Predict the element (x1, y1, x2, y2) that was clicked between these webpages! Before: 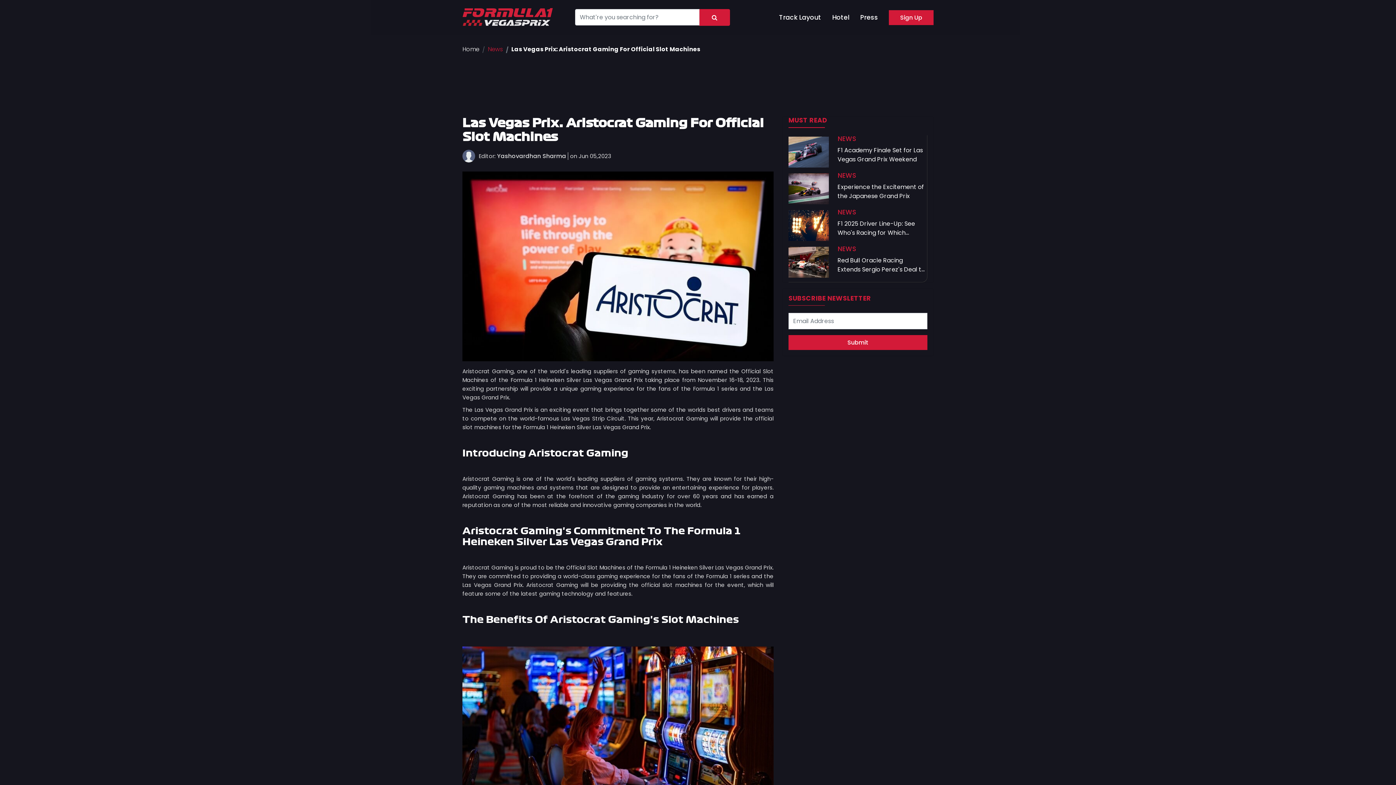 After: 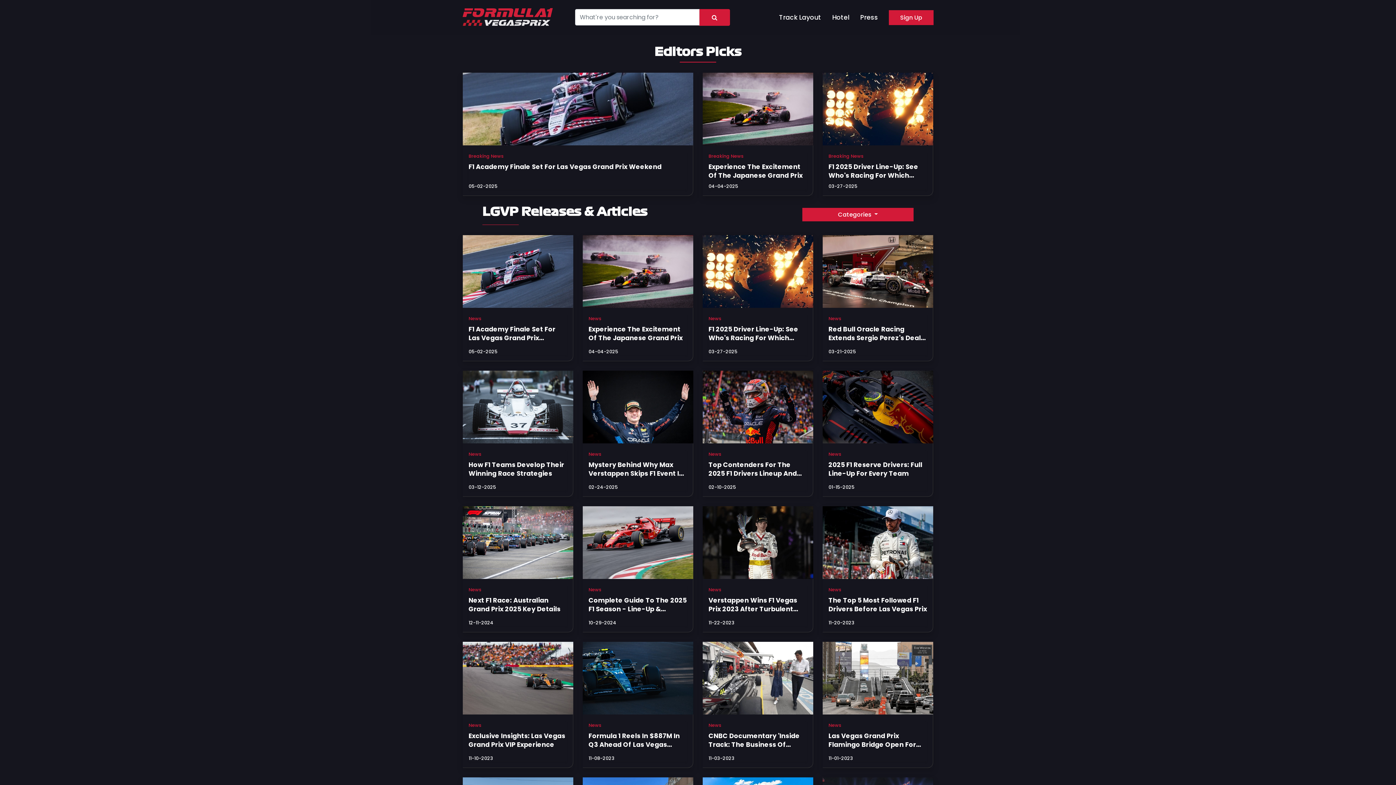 Action: bbox: (860, 12, 878, 22) label: Press